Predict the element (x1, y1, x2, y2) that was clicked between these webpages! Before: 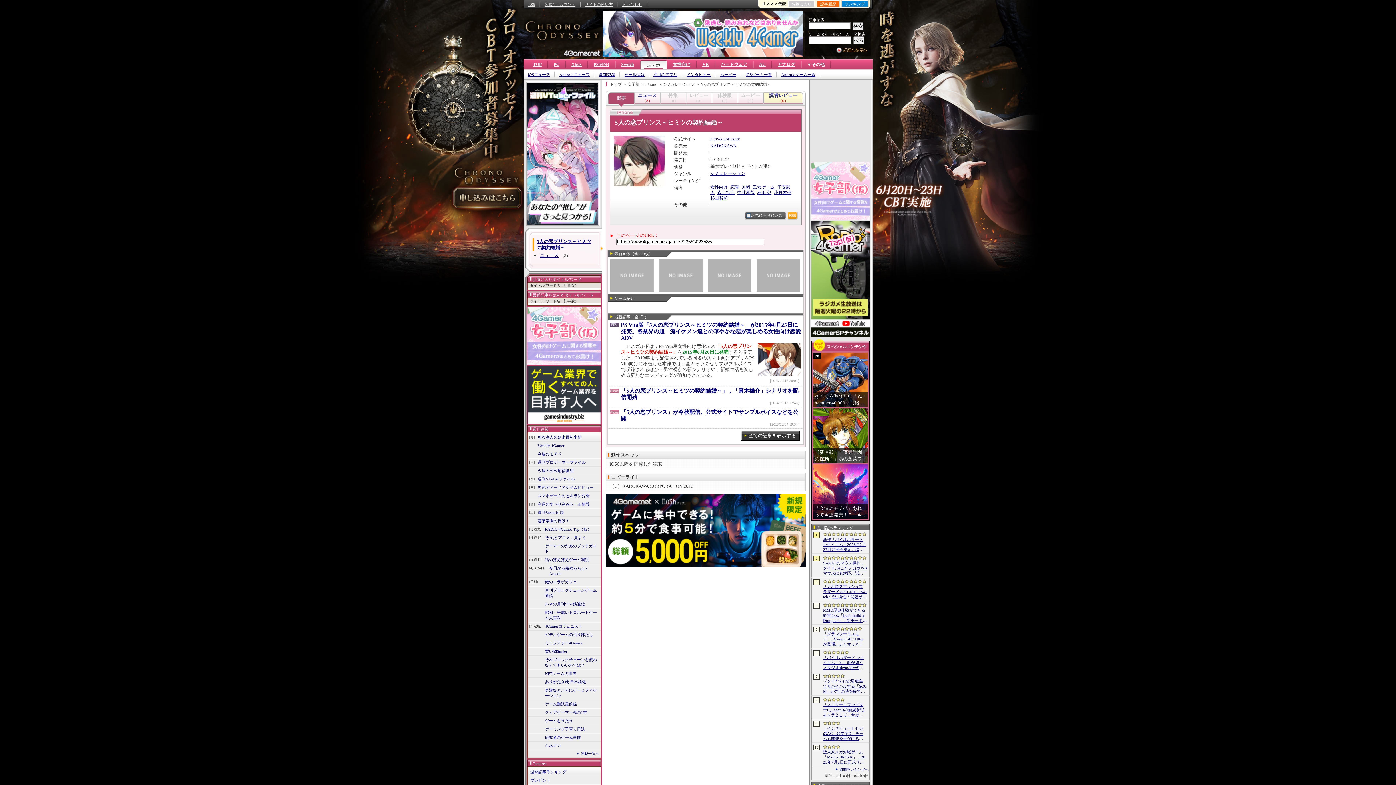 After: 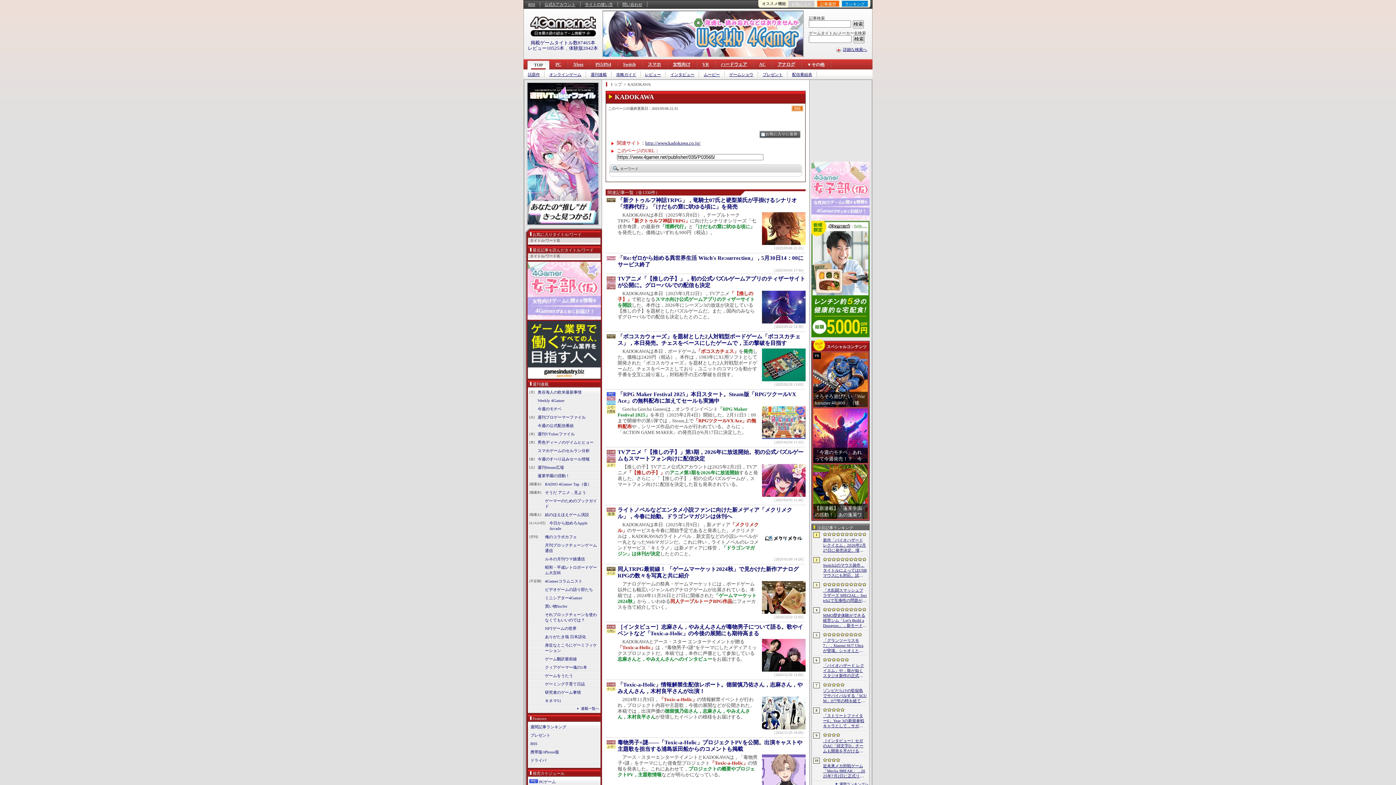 Action: bbox: (710, 143, 738, 148) label: KADOKAWA